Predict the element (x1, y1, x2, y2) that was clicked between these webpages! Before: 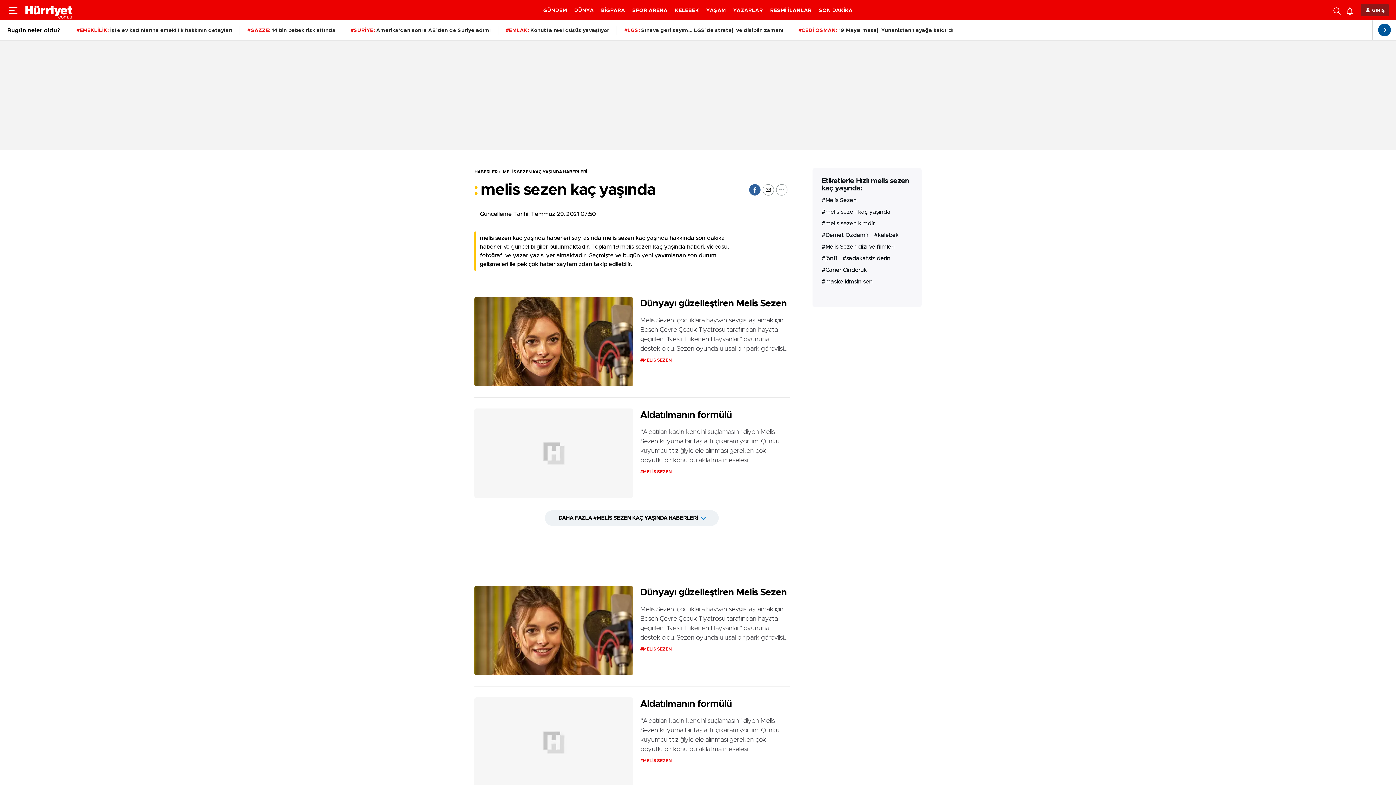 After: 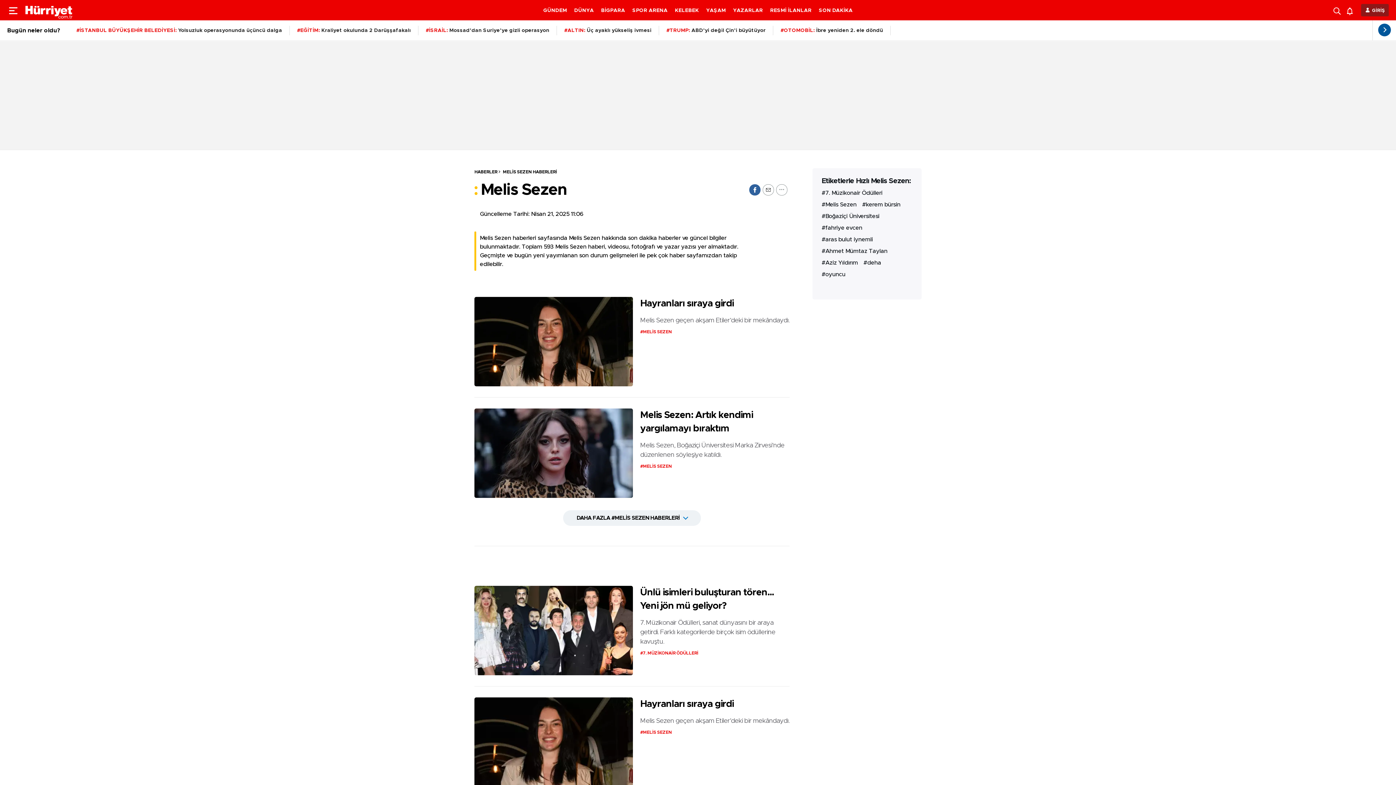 Action: label: #MELİS SEZEN bbox: (640, 466, 677, 477)